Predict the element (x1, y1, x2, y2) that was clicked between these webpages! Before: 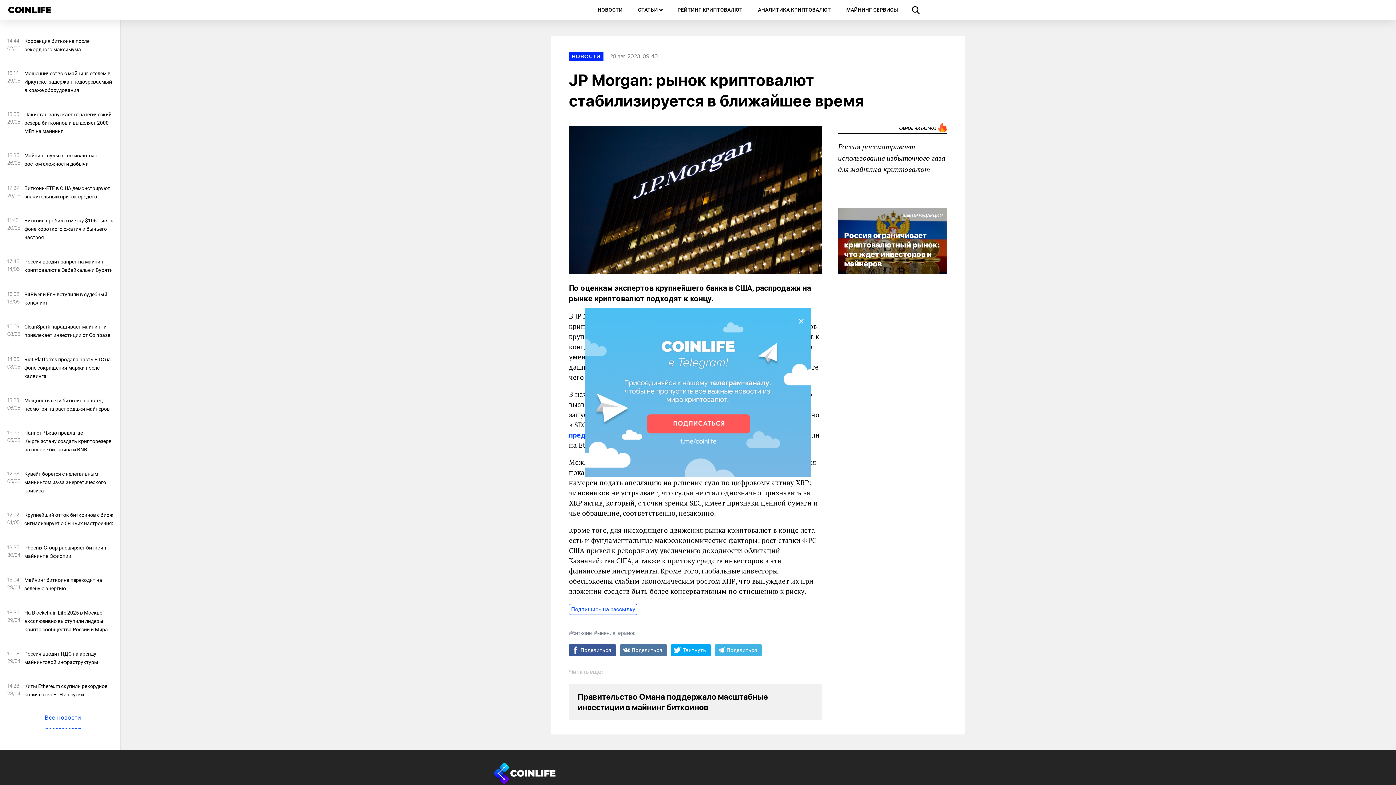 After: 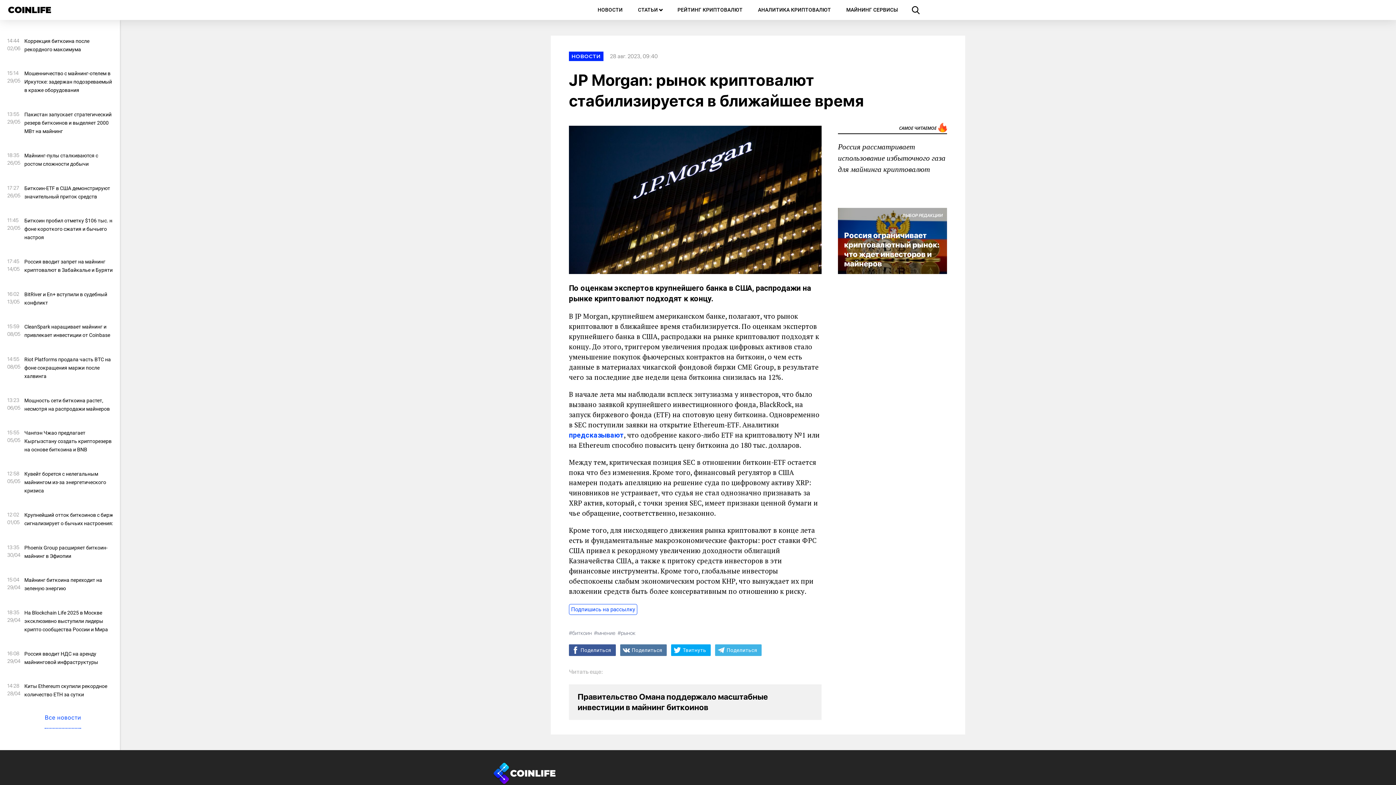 Action: bbox: (795, 315, 807, 327) label: close